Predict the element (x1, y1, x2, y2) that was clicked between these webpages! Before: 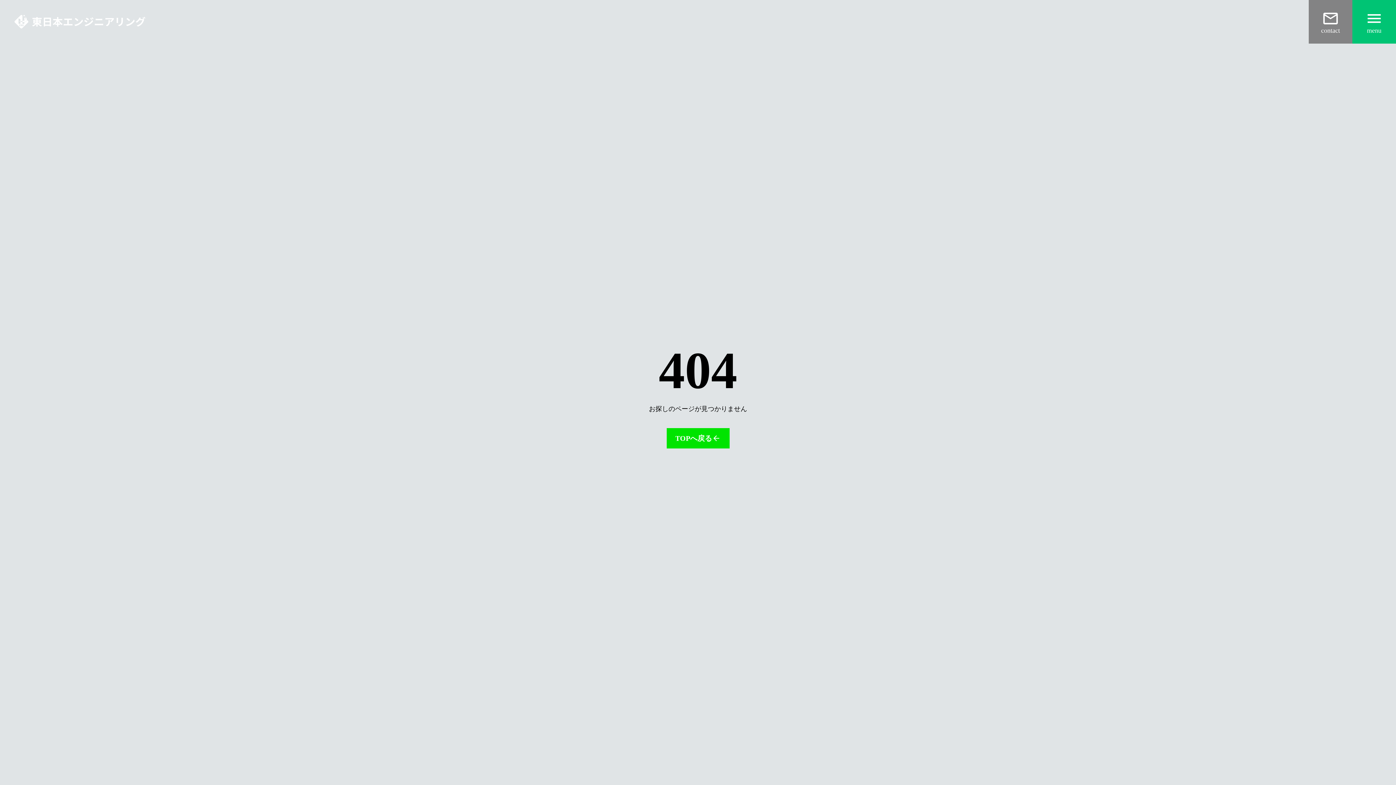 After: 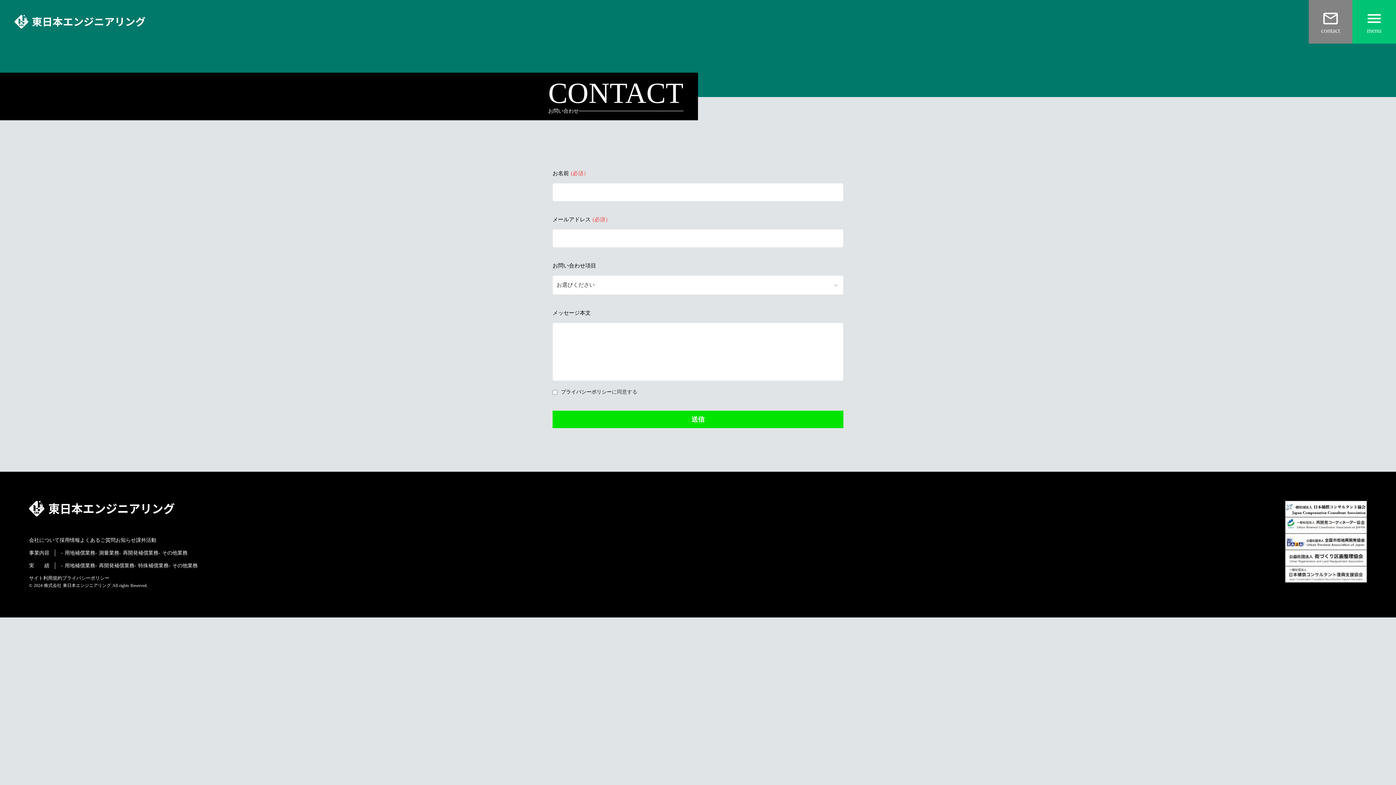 Action: label: mail_outline

contact bbox: (1309, 0, 1352, 43)